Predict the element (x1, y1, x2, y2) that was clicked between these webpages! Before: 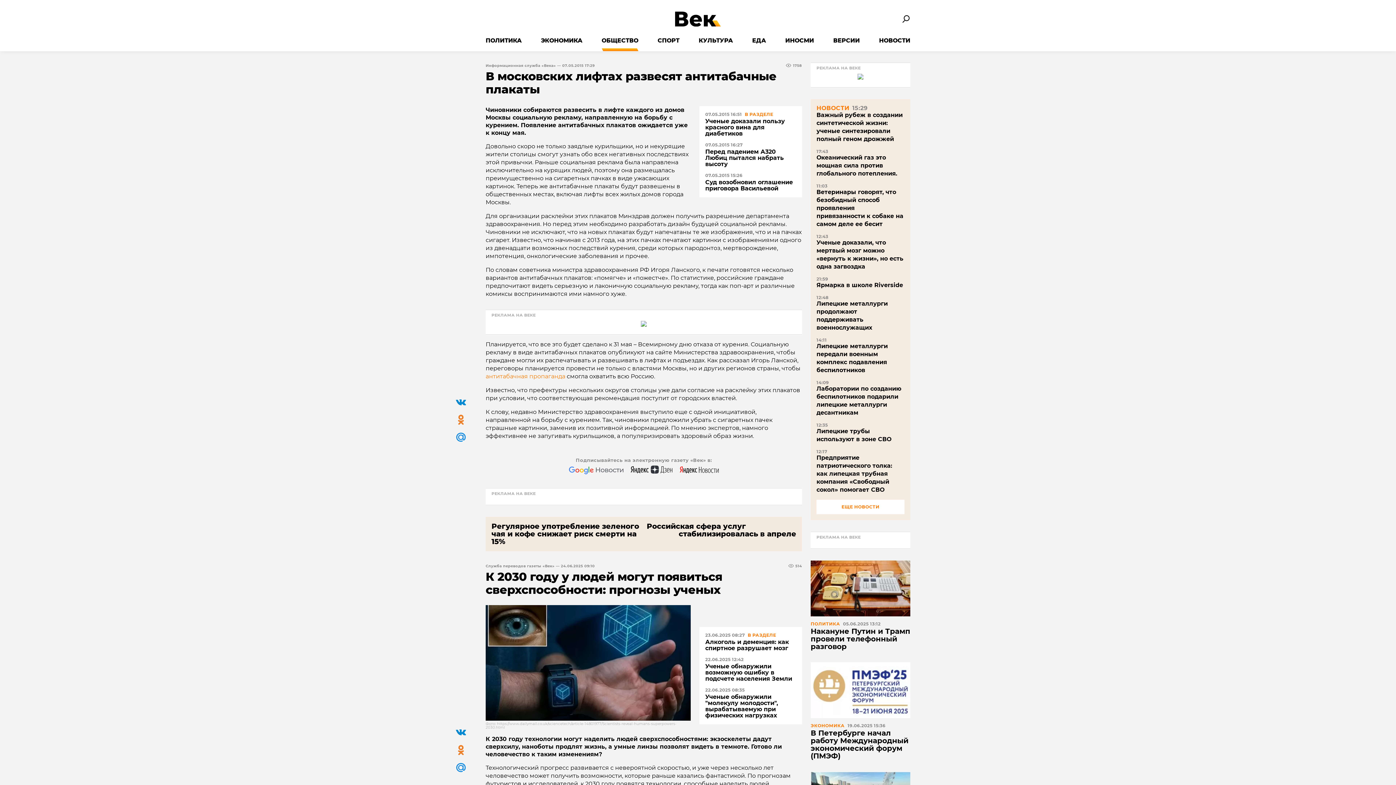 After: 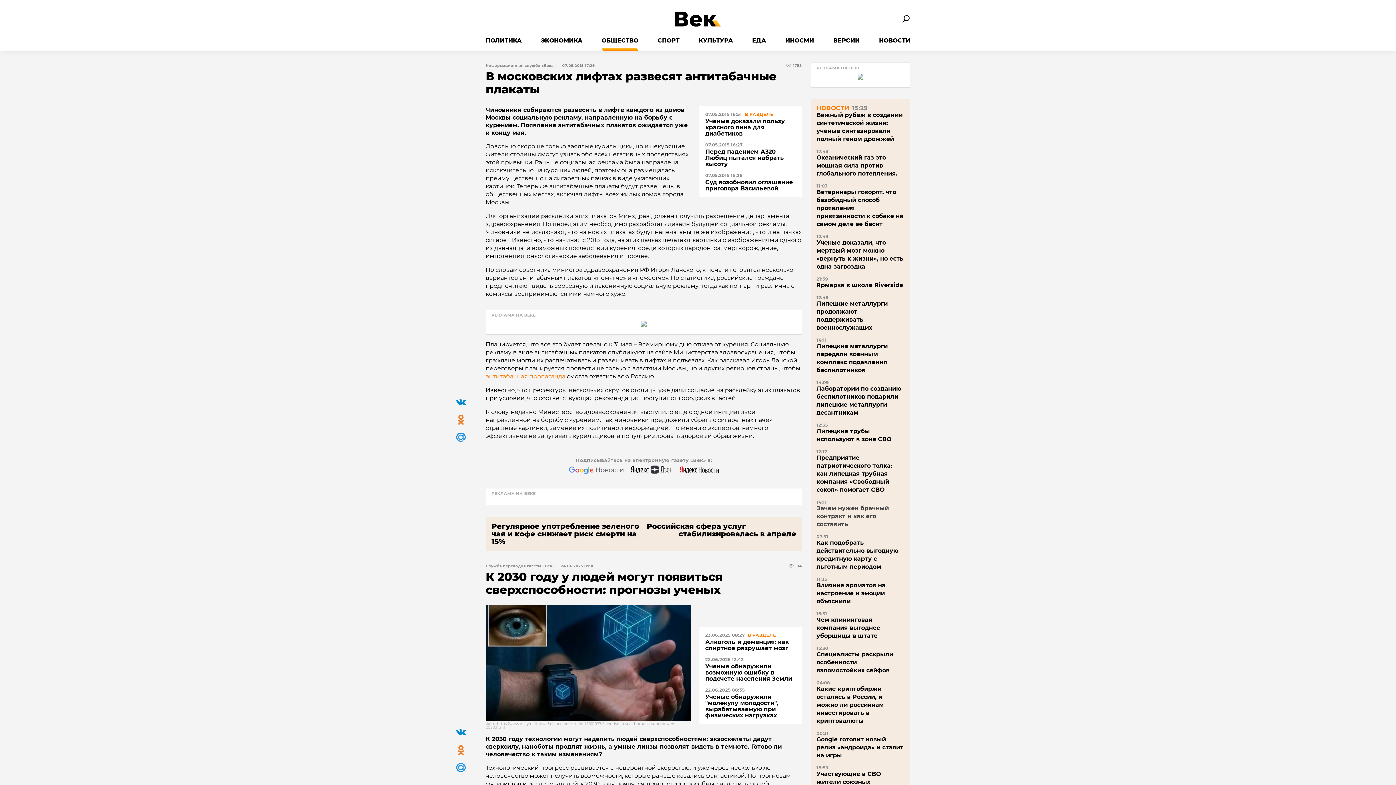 Action: bbox: (816, 500, 904, 514) label: ЕЩЕ НОВОСТИ